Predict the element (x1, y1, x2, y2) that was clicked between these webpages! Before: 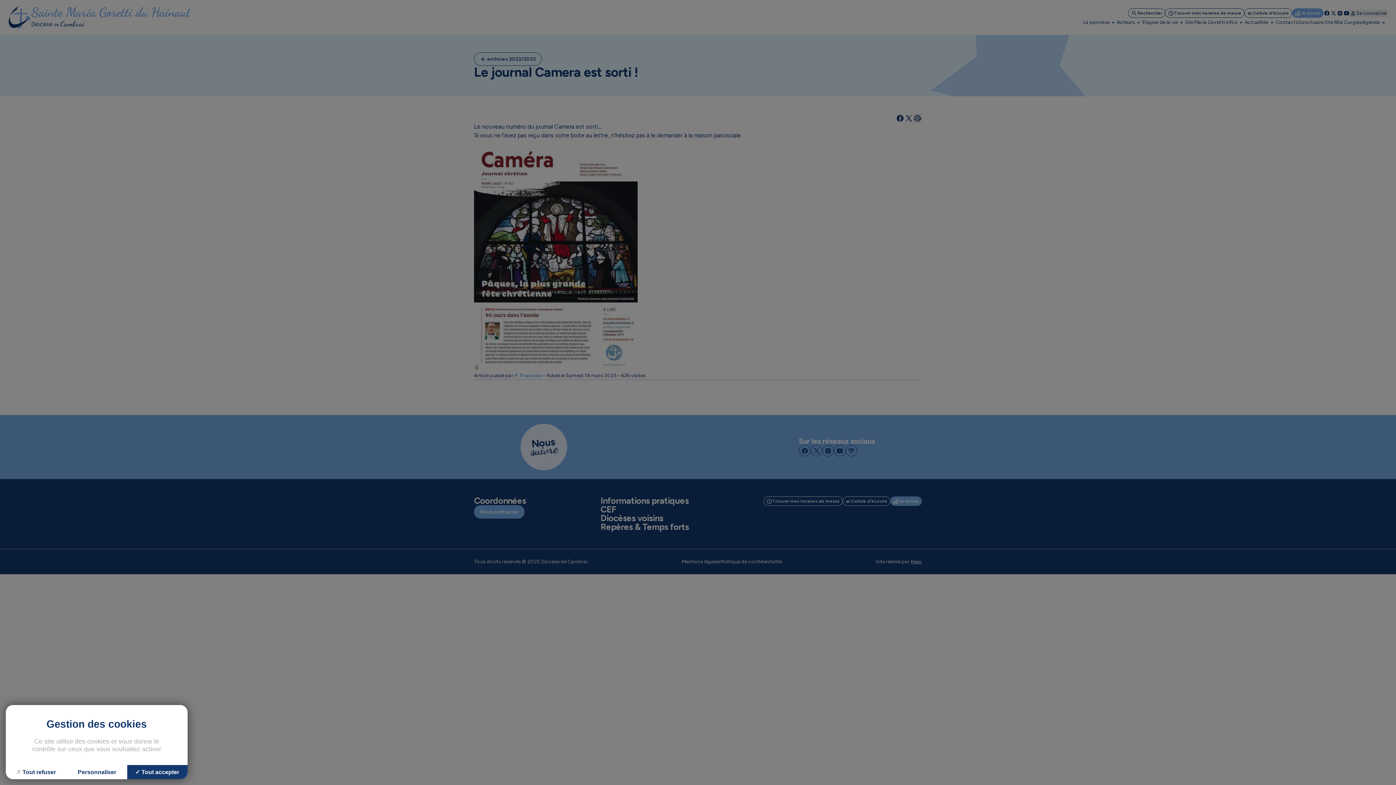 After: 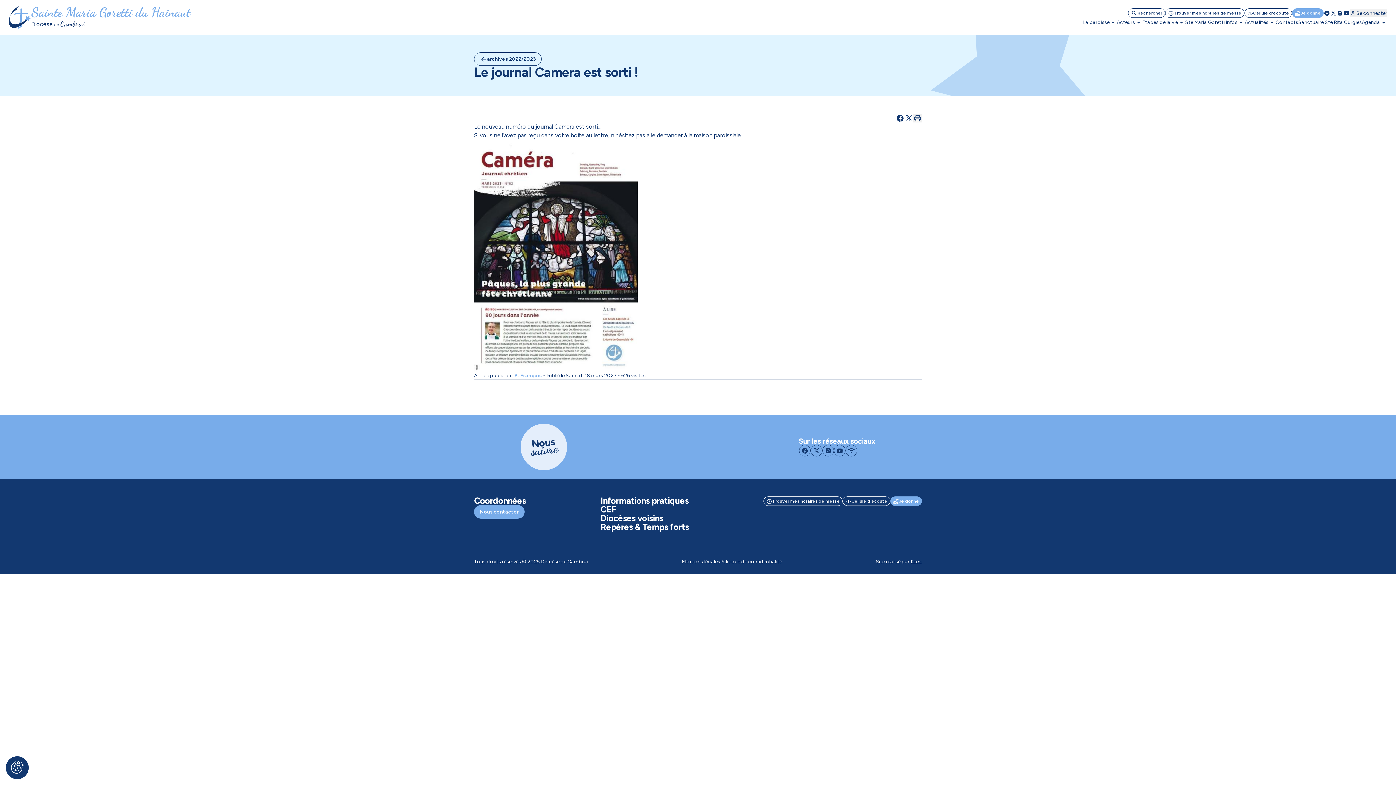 Action: bbox: (5, 765, 66, 779) label: Cookies : Tout refuser